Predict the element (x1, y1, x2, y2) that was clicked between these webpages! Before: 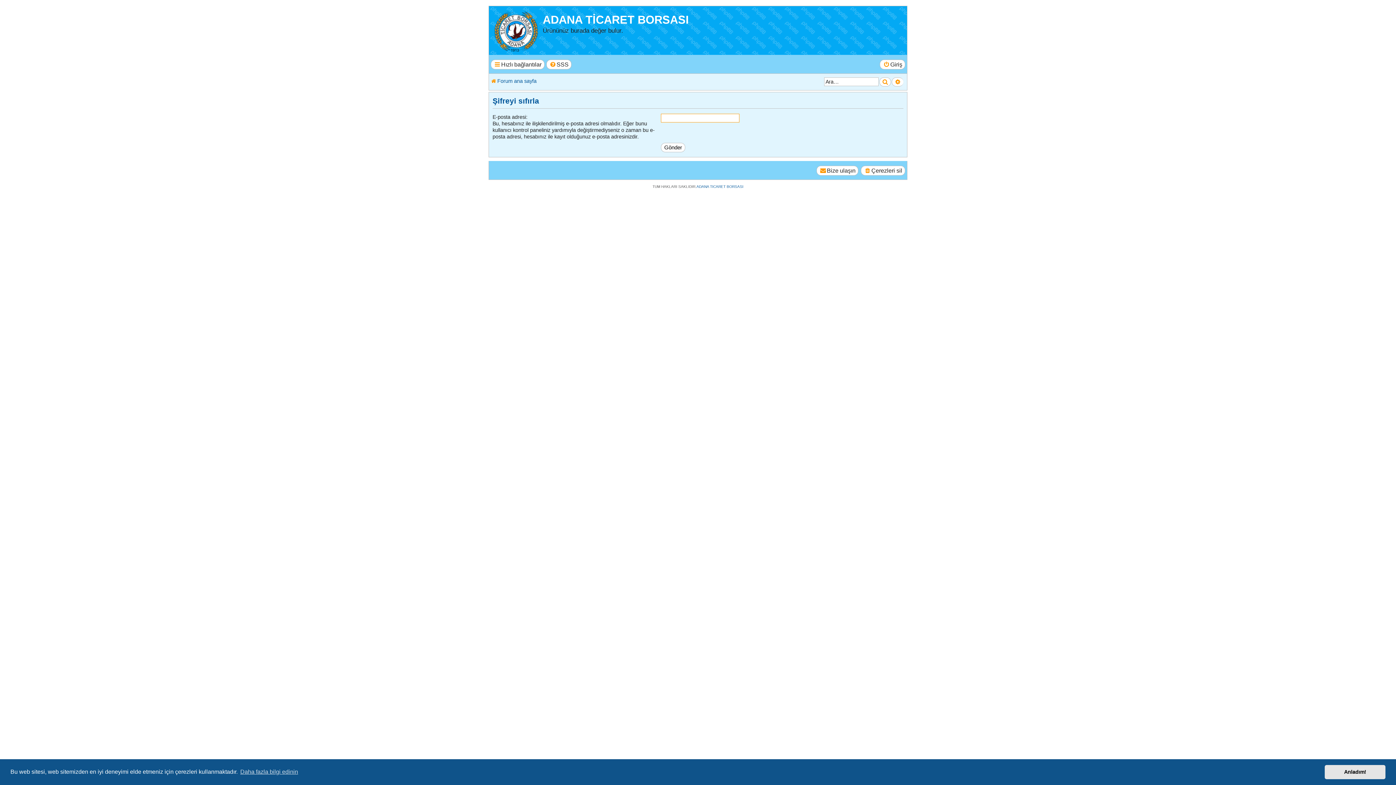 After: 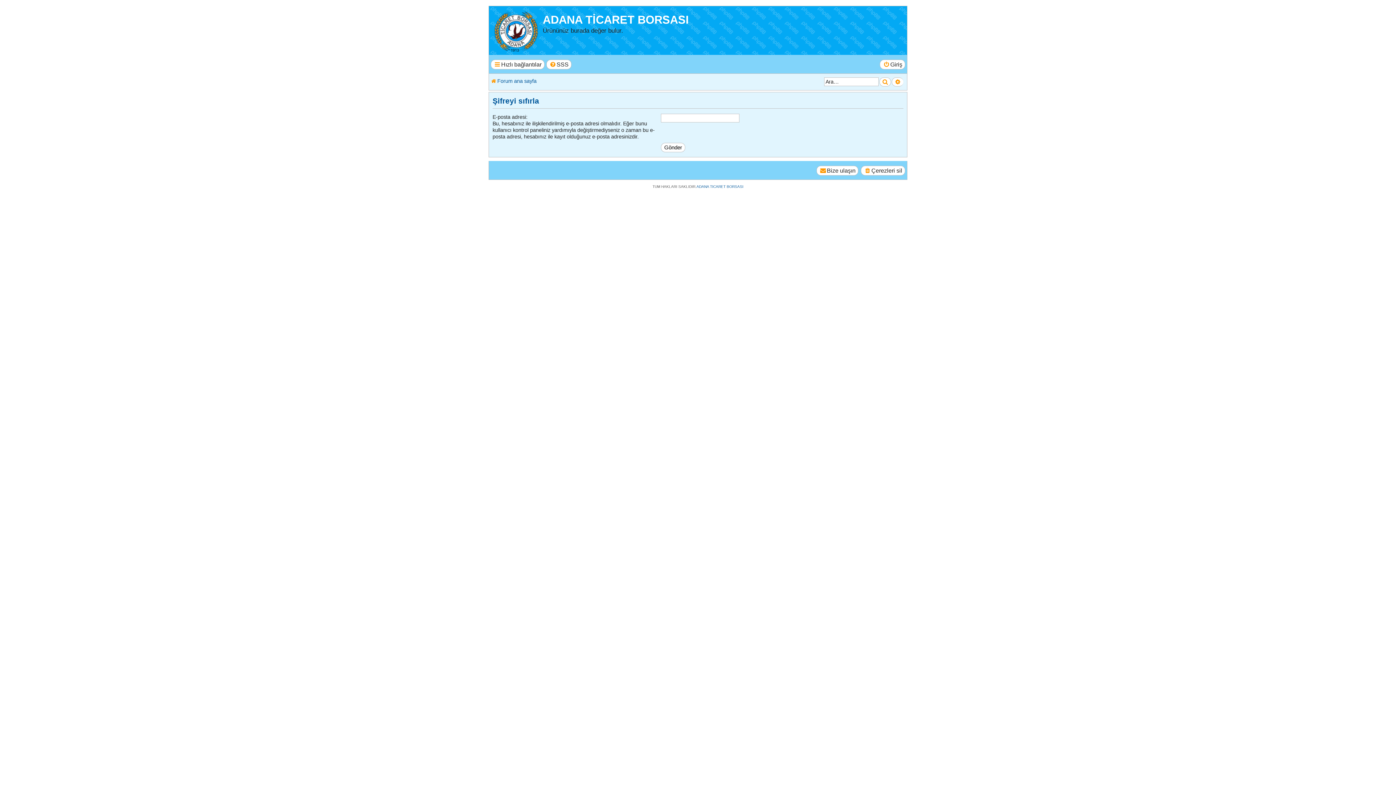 Action: bbox: (1325, 765, 1385, 779) label: dismiss cookie message